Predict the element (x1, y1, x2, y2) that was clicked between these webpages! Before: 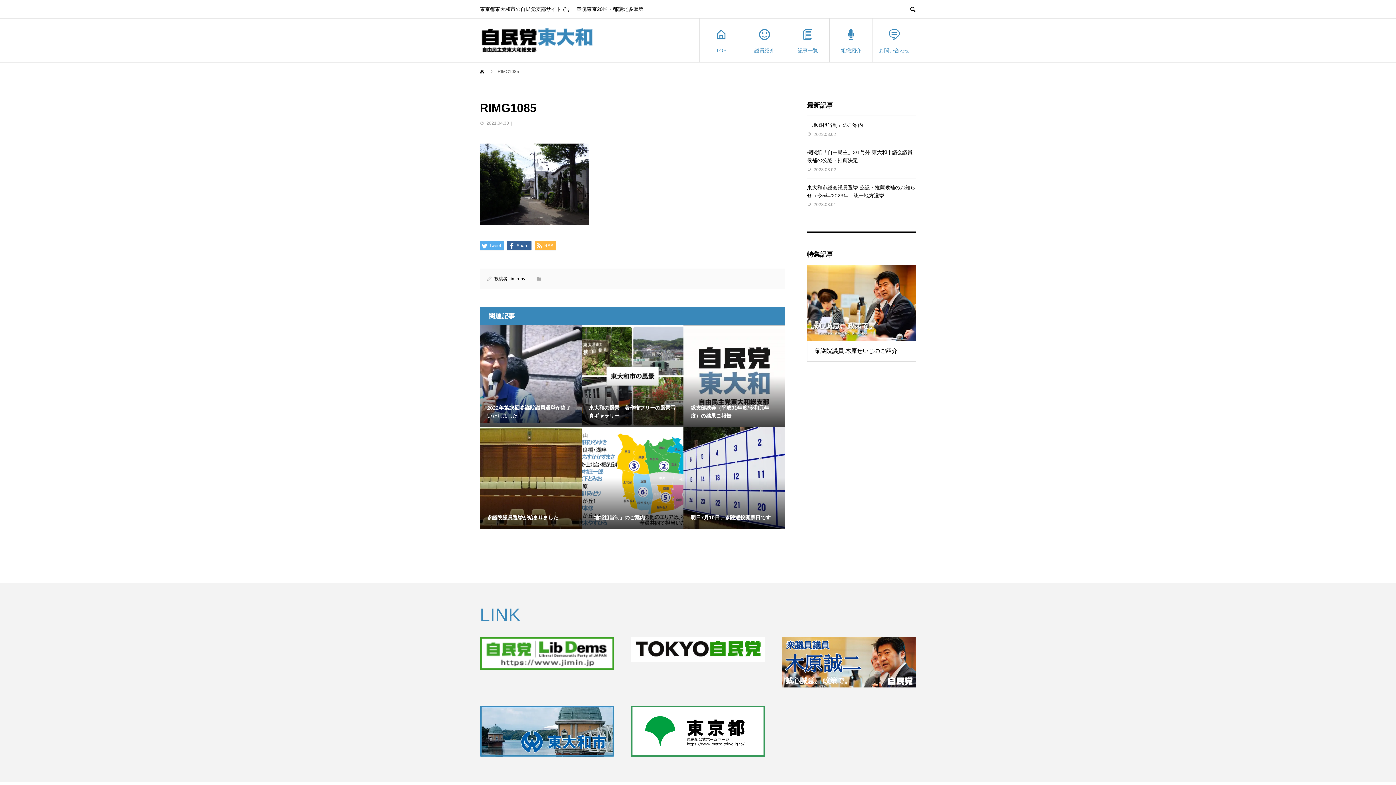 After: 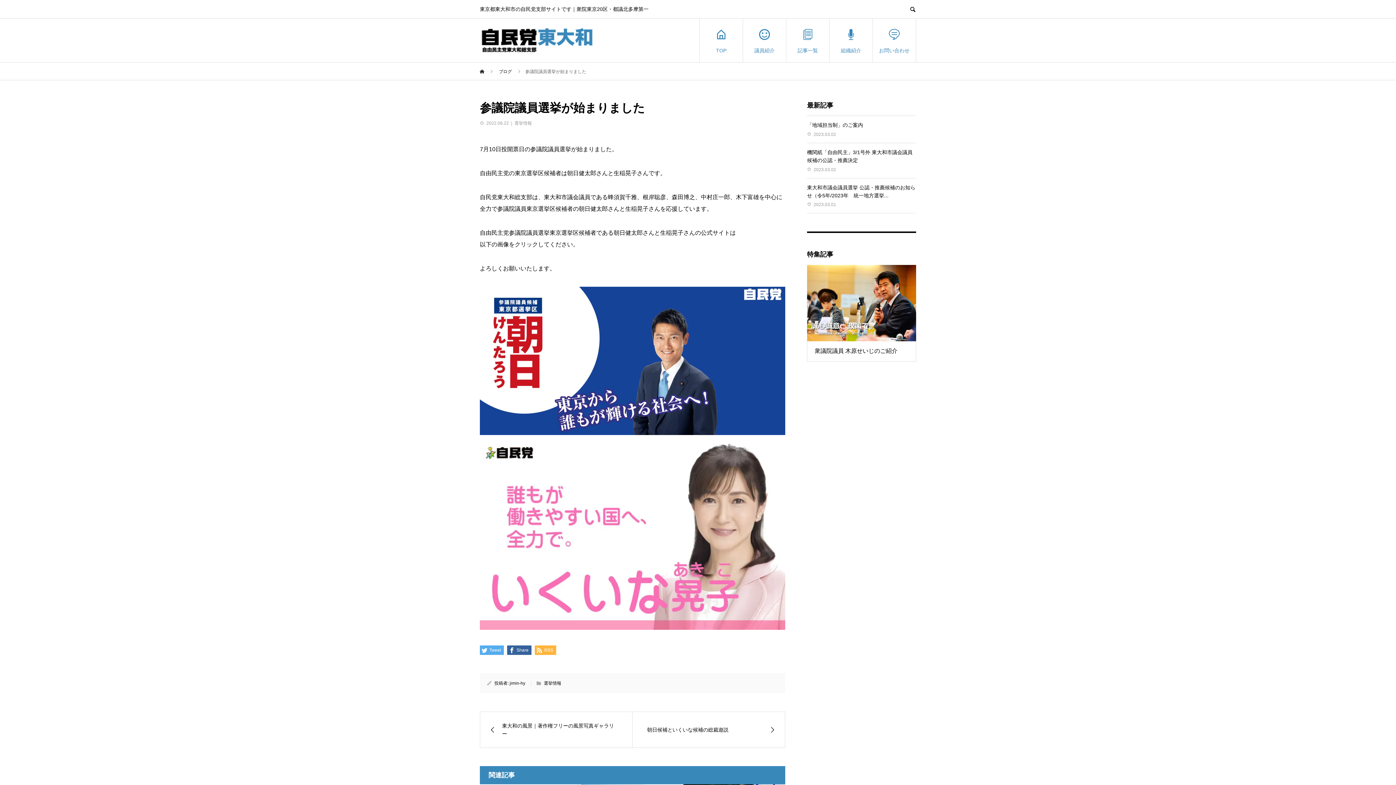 Action: label: 参議院議員選挙が始まりました bbox: (480, 427, 581, 529)